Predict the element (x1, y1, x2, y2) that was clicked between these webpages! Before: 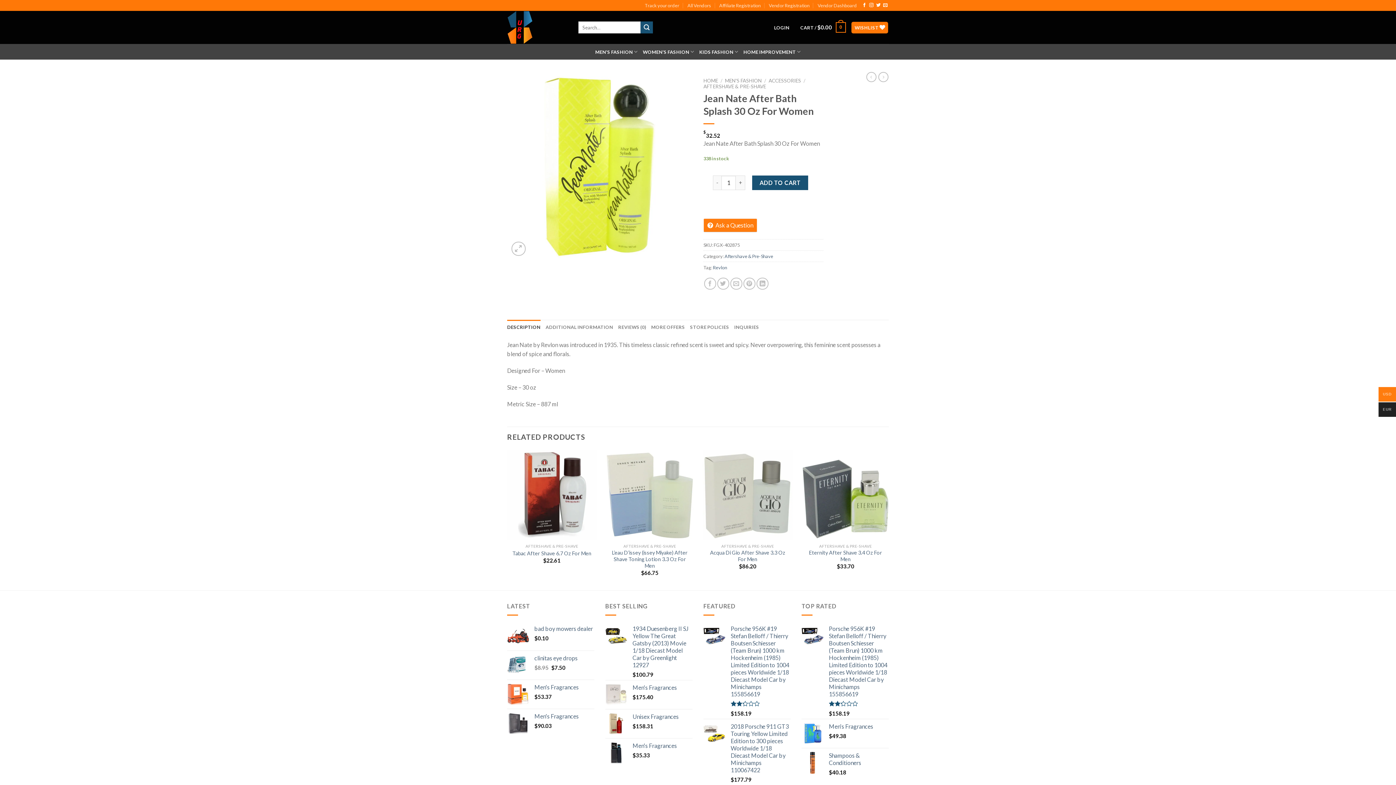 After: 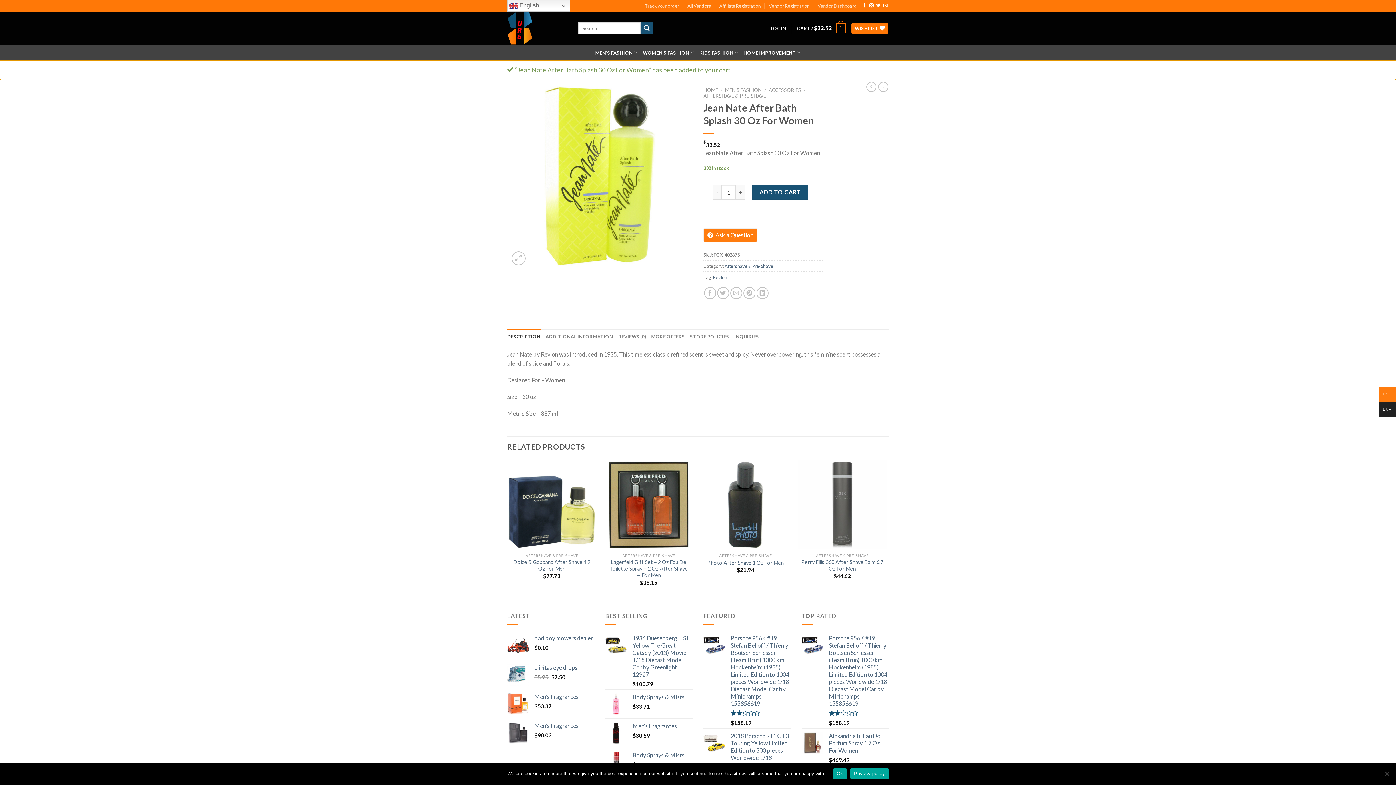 Action: label: ADD TO CART bbox: (752, 175, 808, 190)